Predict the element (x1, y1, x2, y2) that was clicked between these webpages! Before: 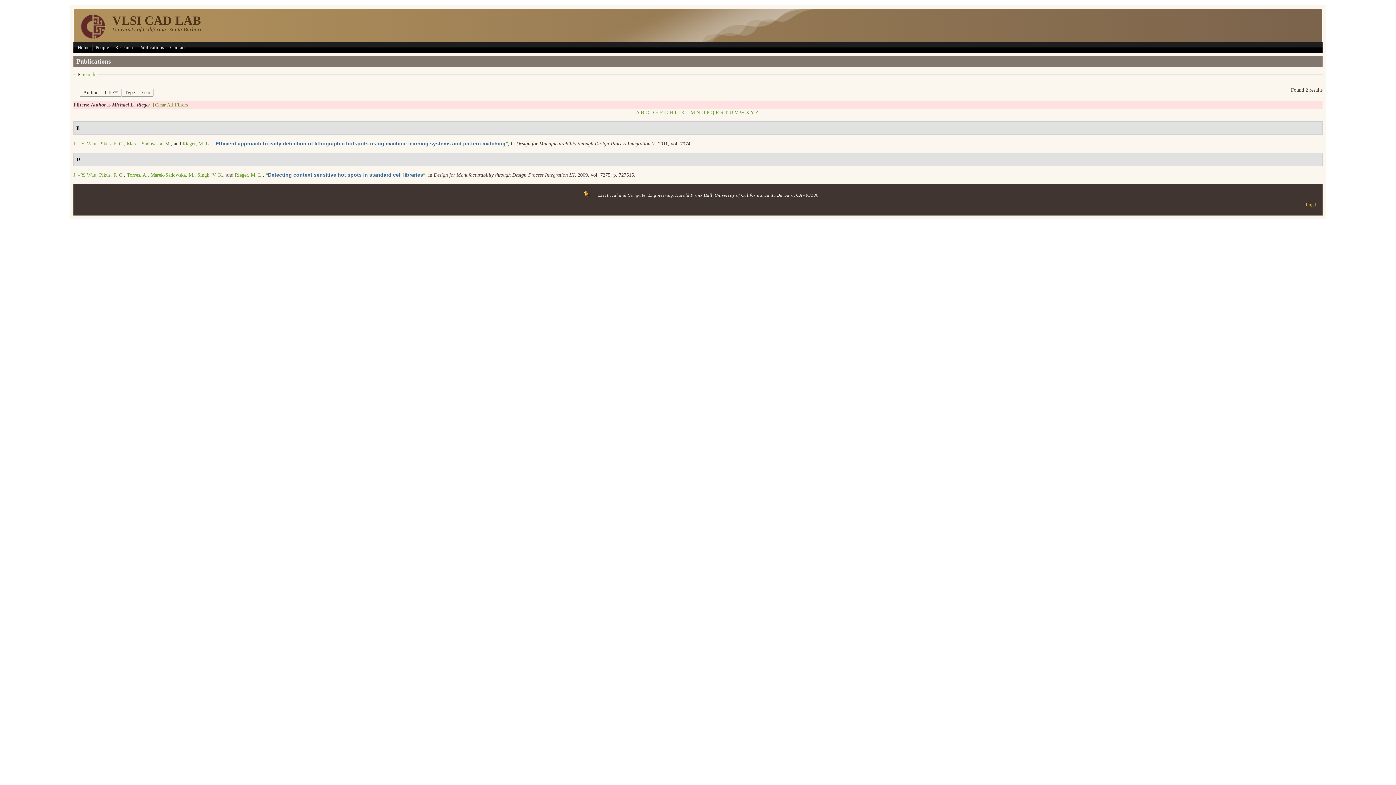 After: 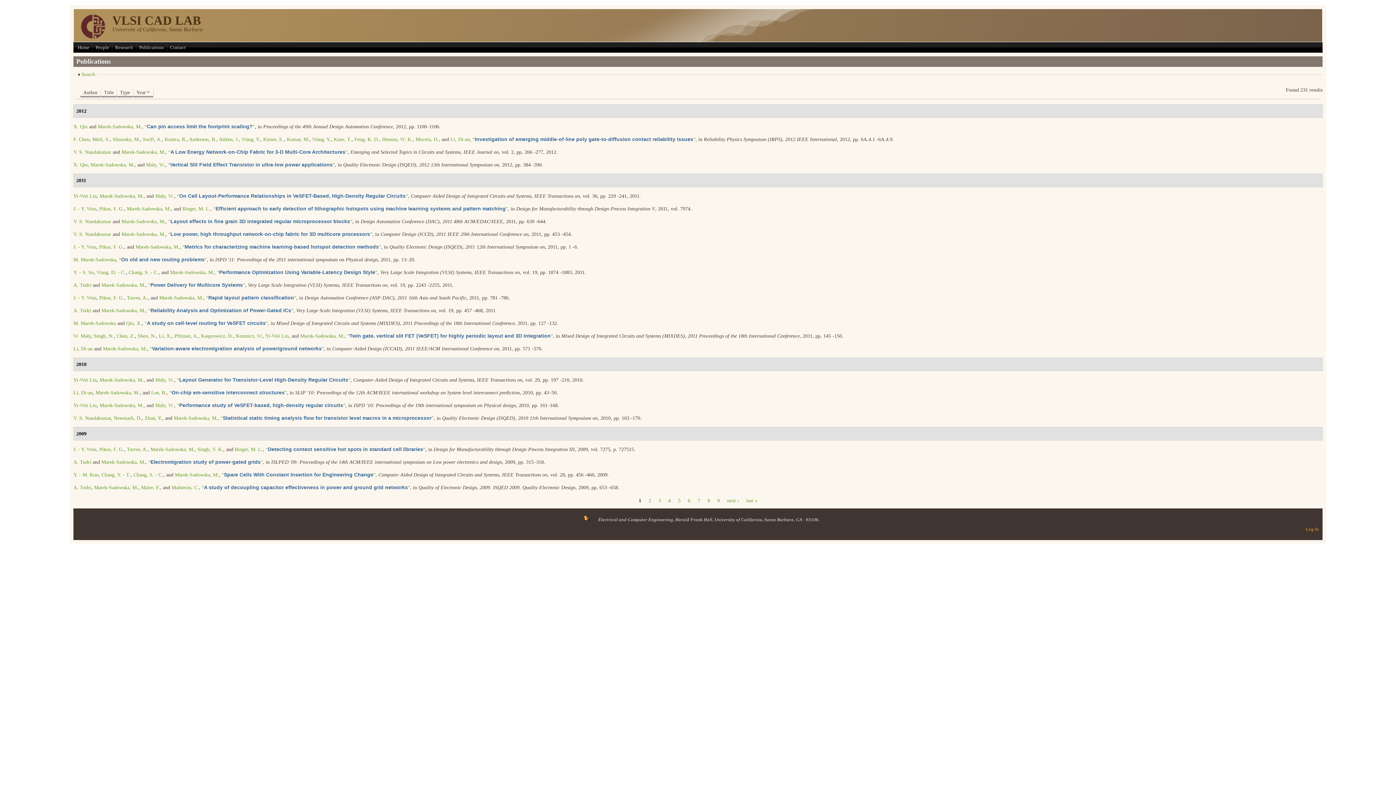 Action: label: Publications bbox: (137, 44, 165, 50)